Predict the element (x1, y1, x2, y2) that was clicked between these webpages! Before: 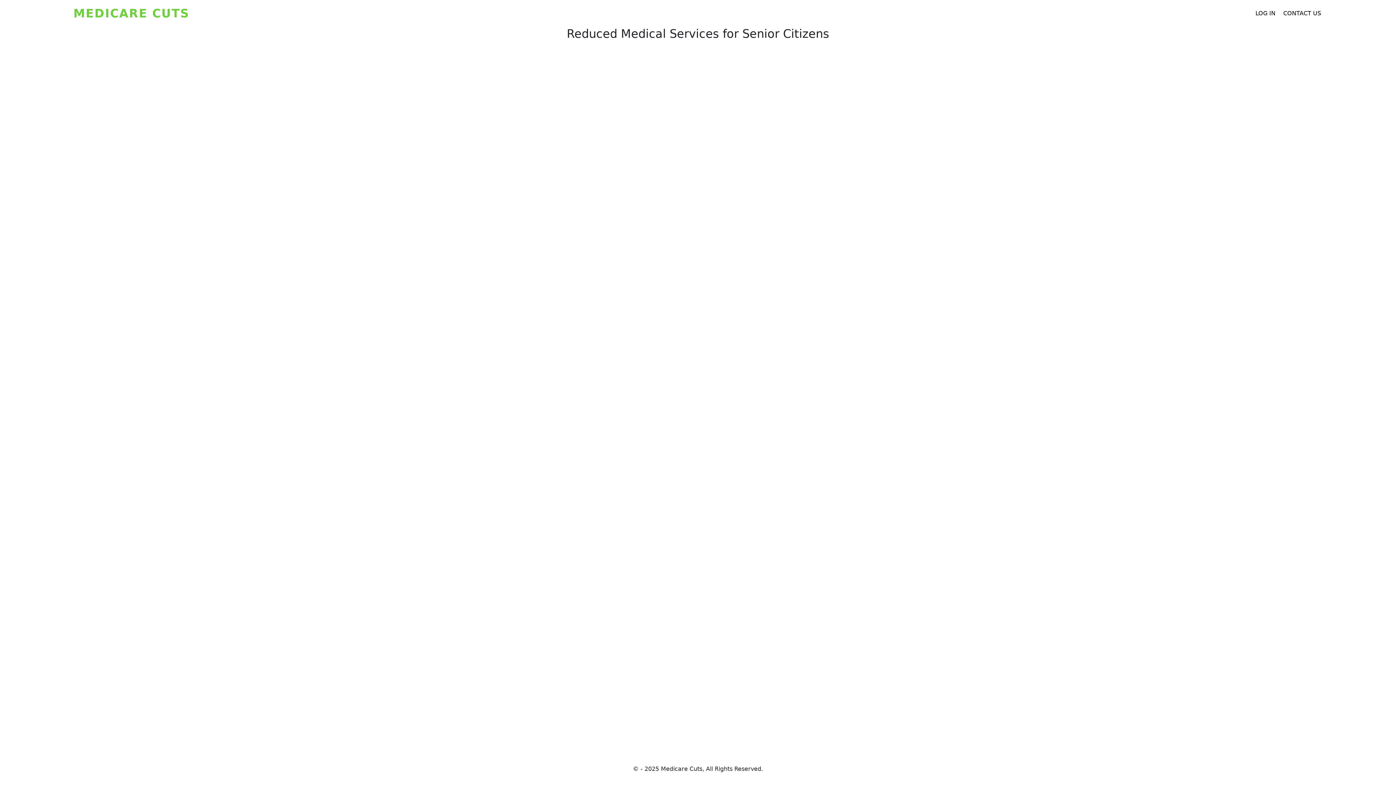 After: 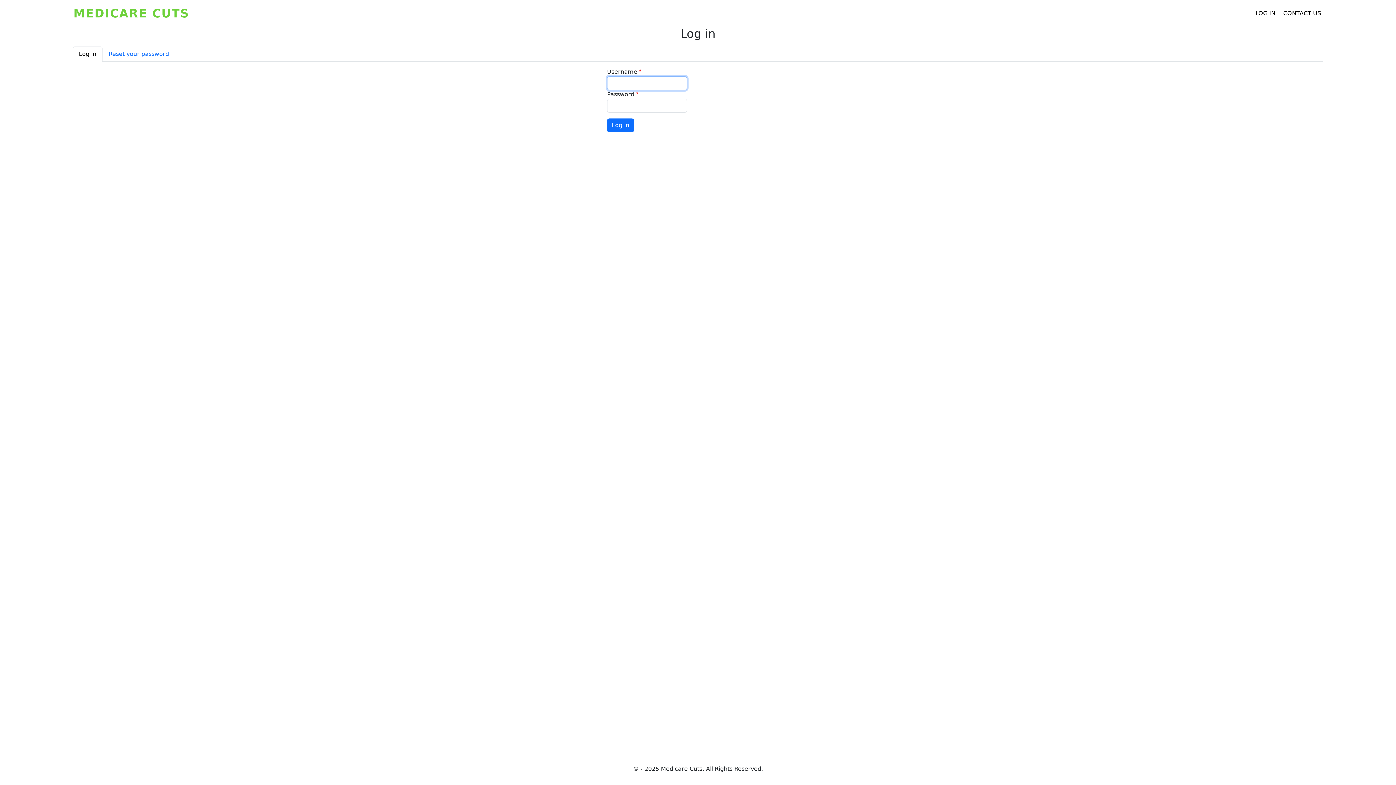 Action: label: LOG IN bbox: (1253, 8, 1278, 18)